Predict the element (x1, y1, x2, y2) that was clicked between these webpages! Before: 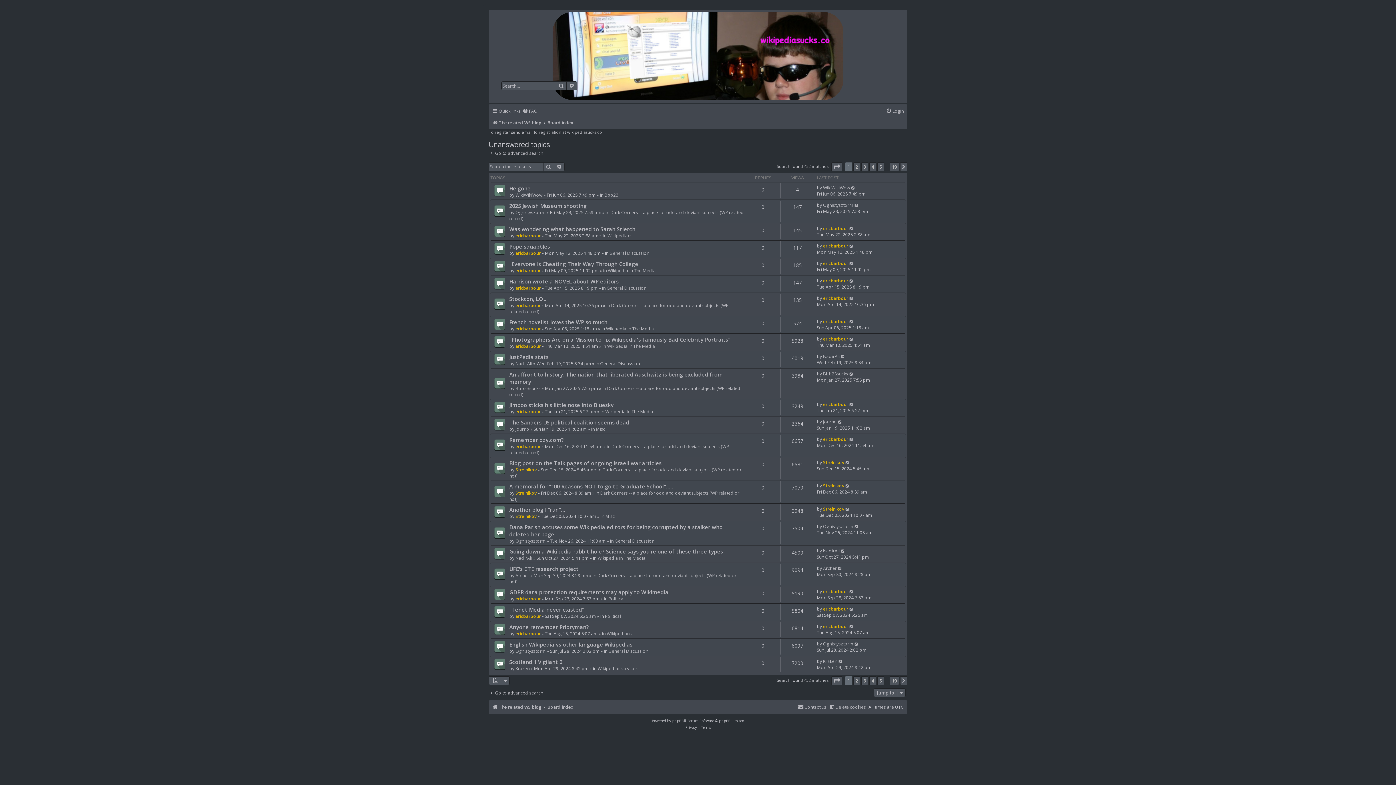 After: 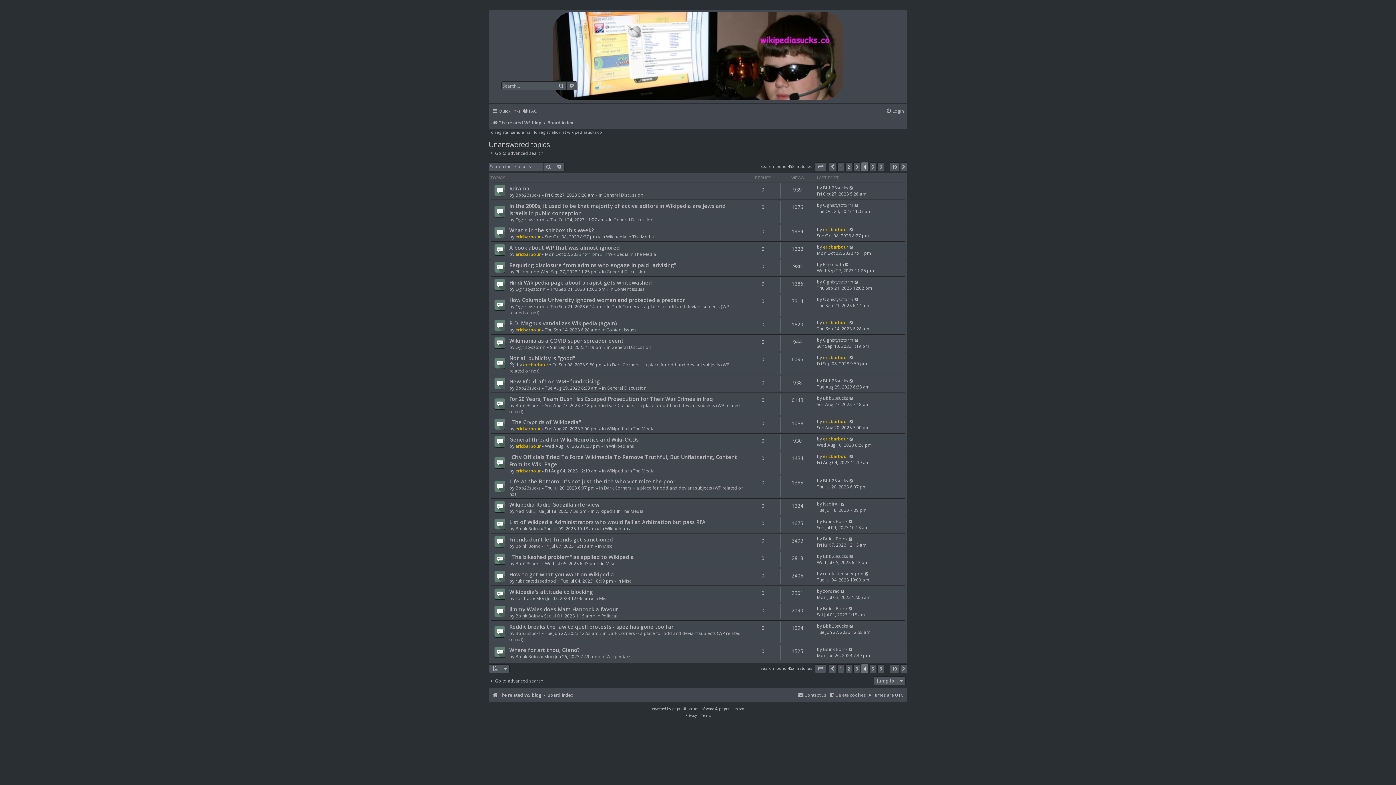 Action: label: 4 bbox: (869, 676, 876, 685)